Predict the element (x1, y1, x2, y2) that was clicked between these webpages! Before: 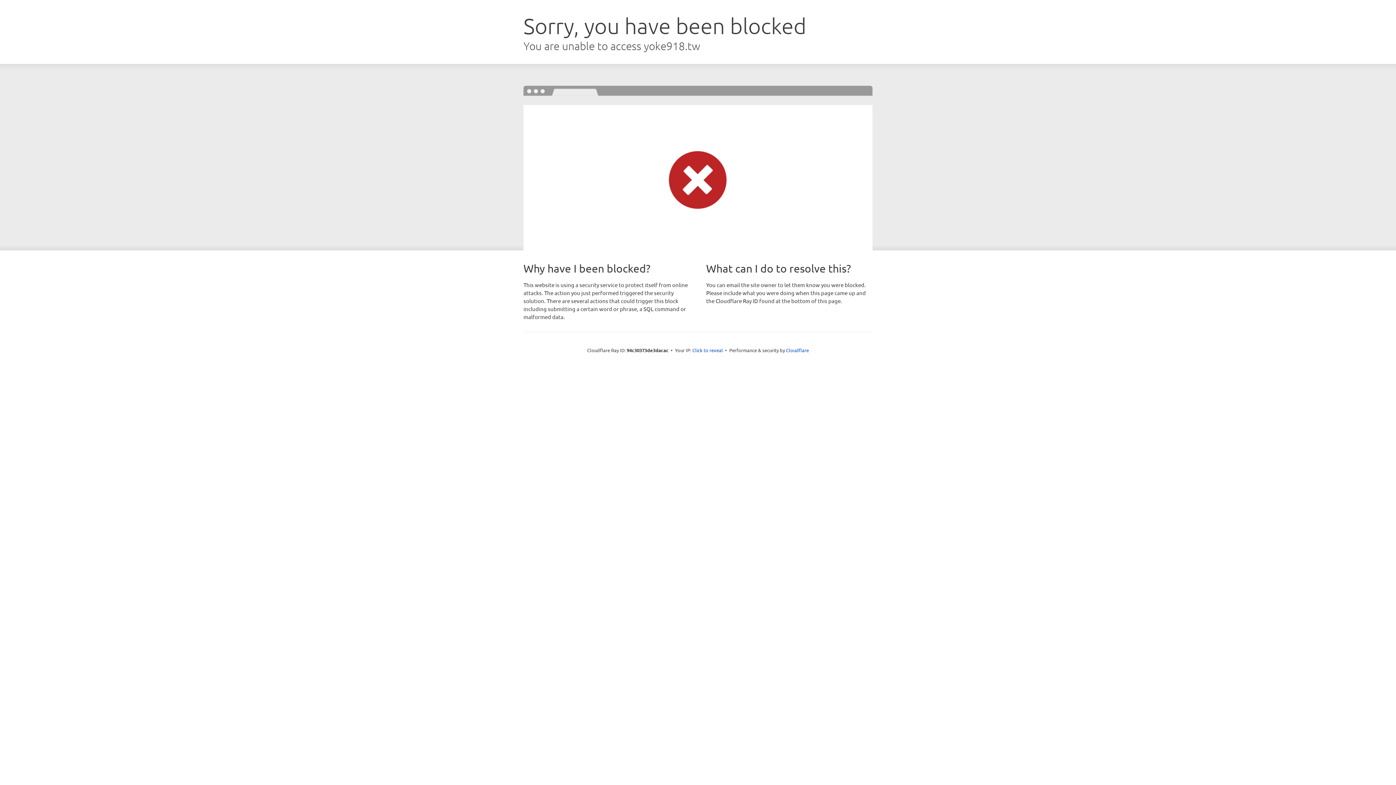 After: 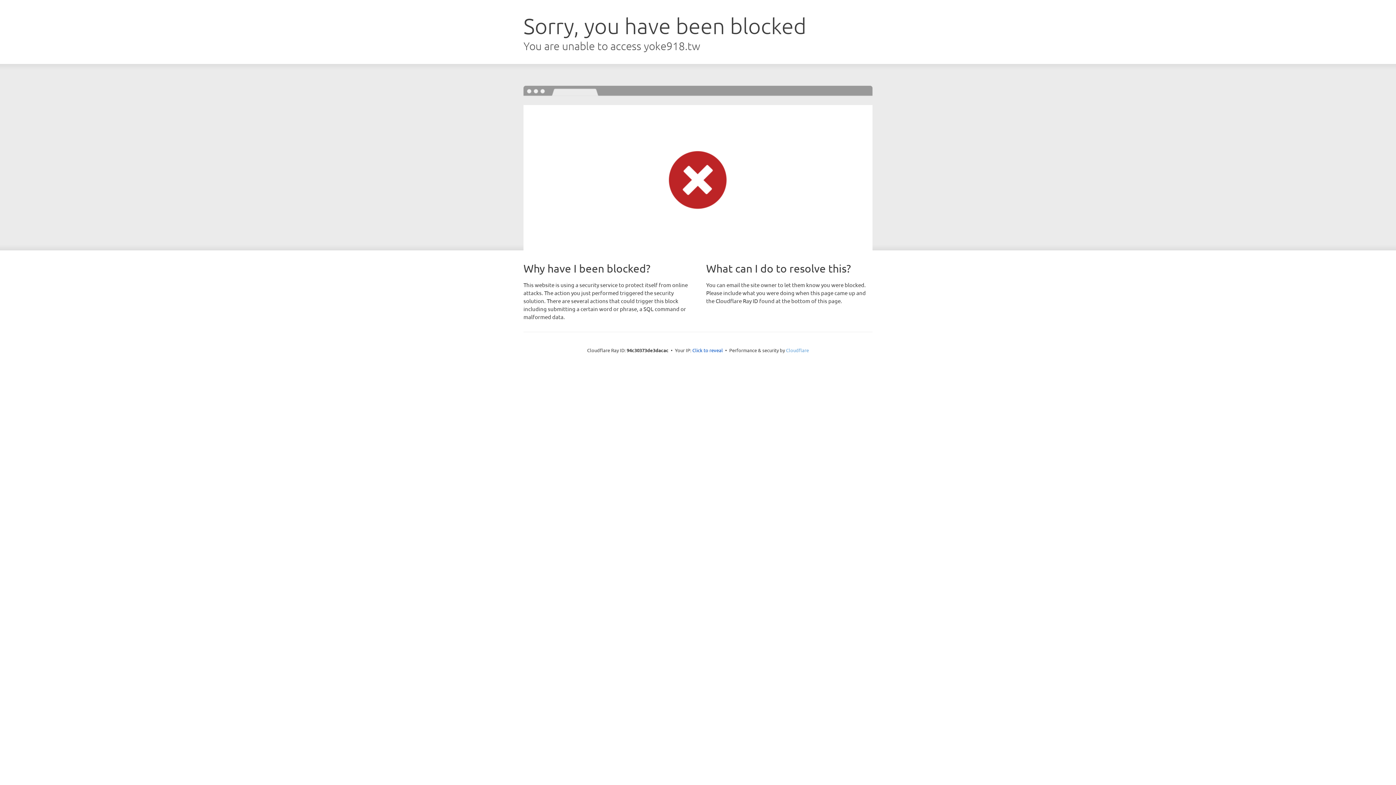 Action: bbox: (786, 347, 809, 353) label: Cloudflare